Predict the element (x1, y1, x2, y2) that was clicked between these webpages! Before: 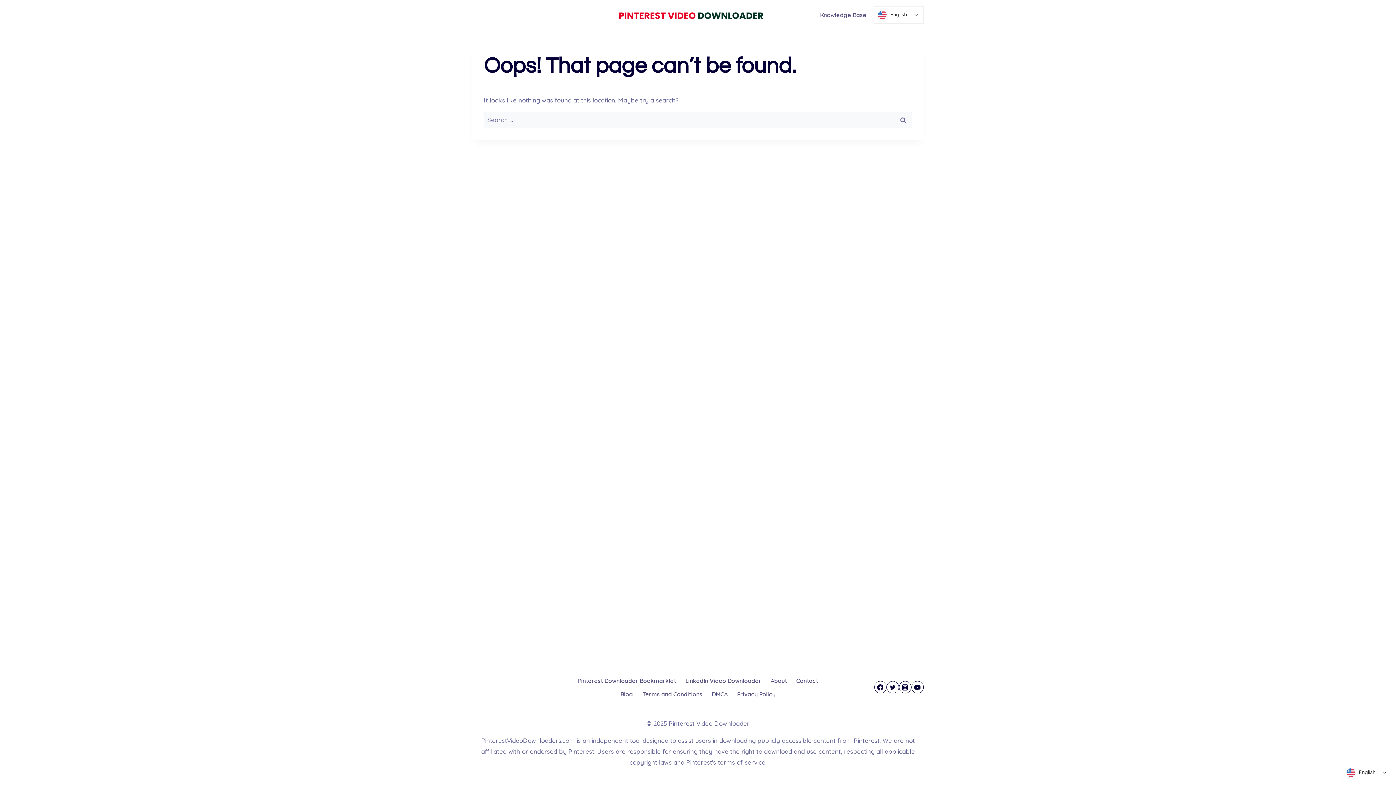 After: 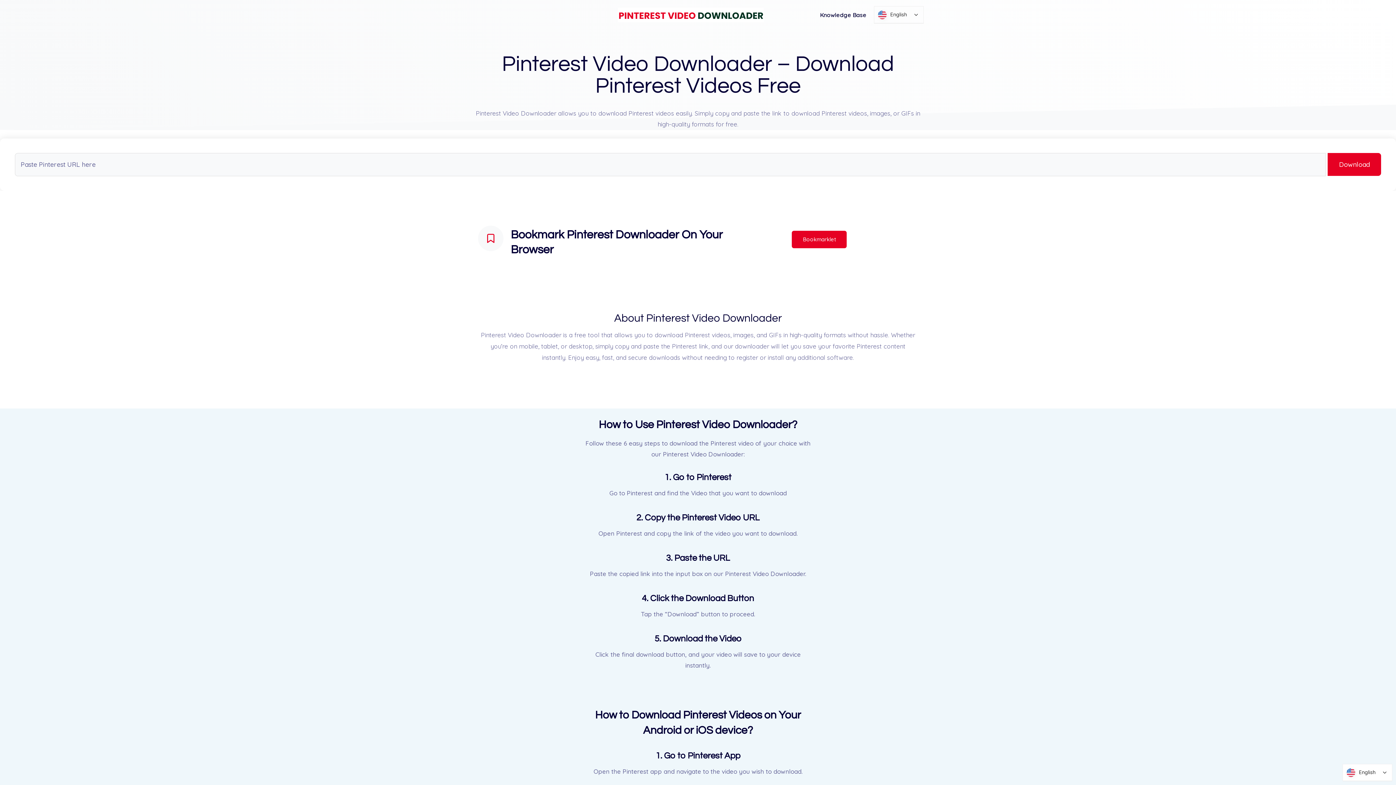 Action: label: Privacy Policy bbox: (732, 687, 780, 701)